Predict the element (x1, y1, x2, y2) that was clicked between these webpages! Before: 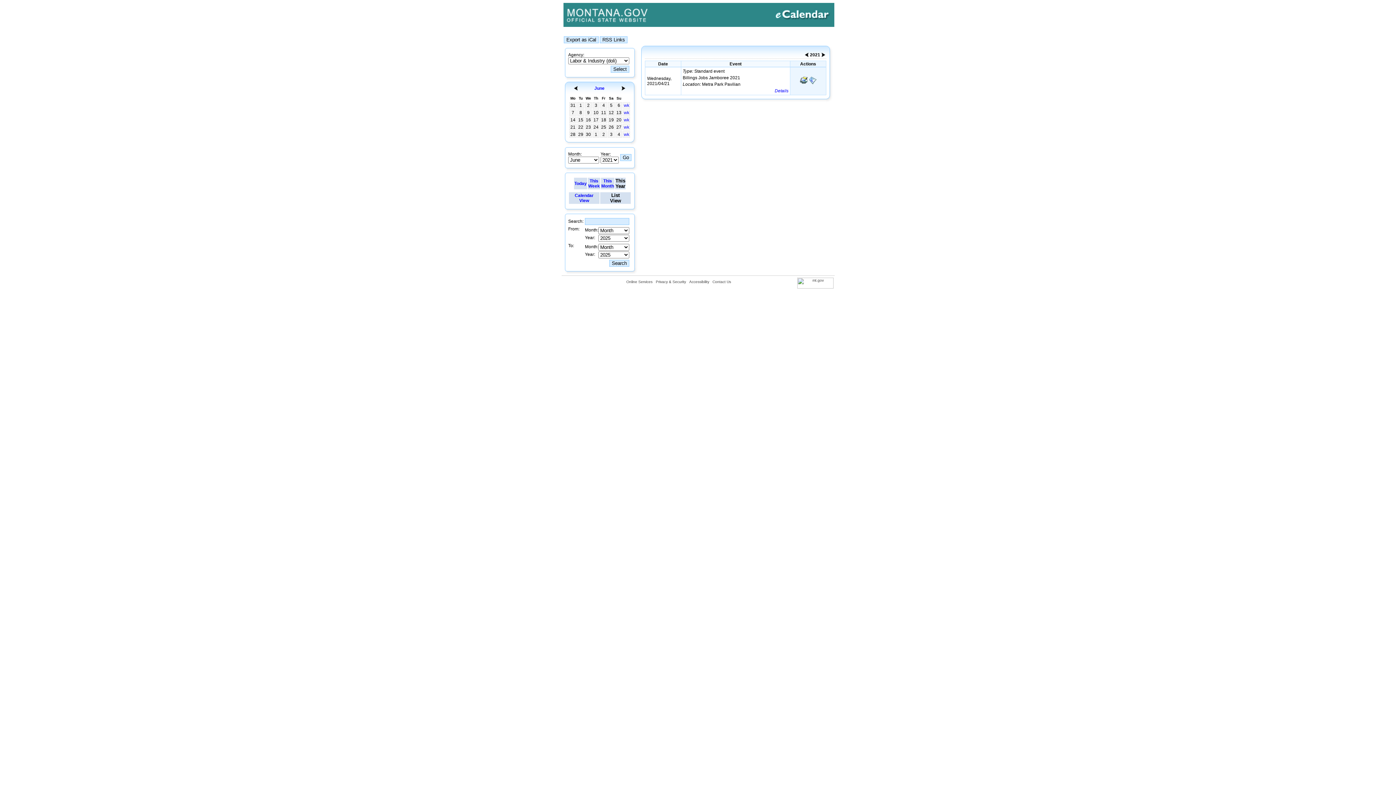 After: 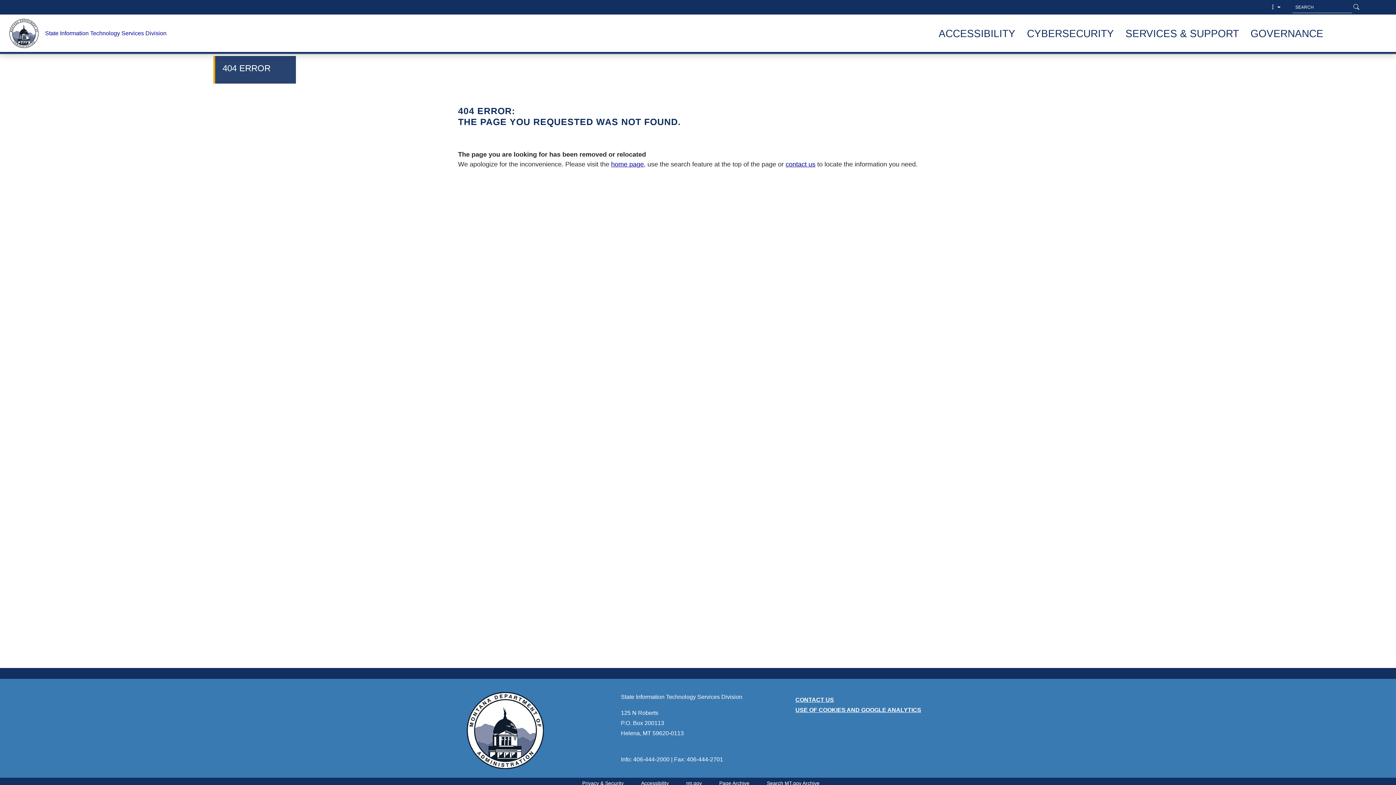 Action: label: Contact Us bbox: (712, 280, 731, 284)